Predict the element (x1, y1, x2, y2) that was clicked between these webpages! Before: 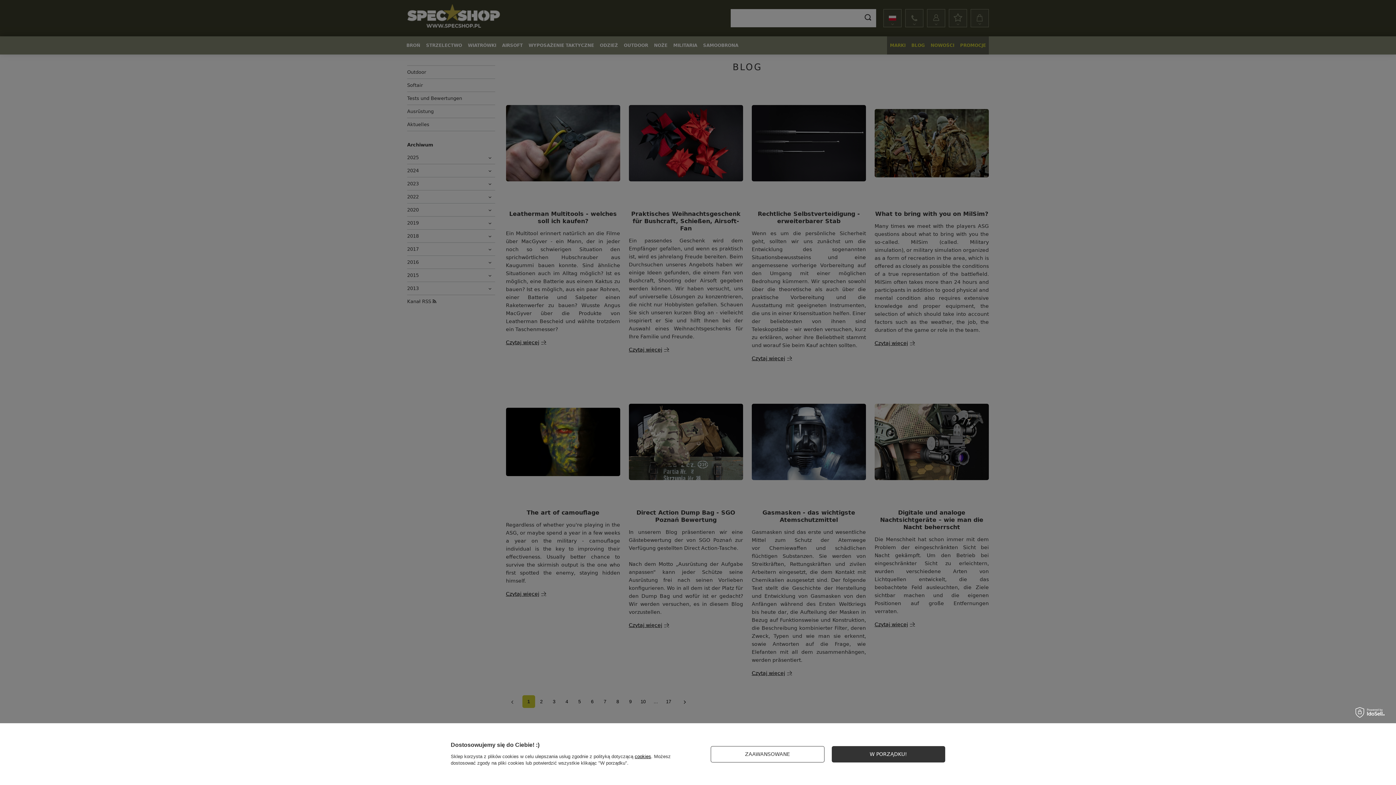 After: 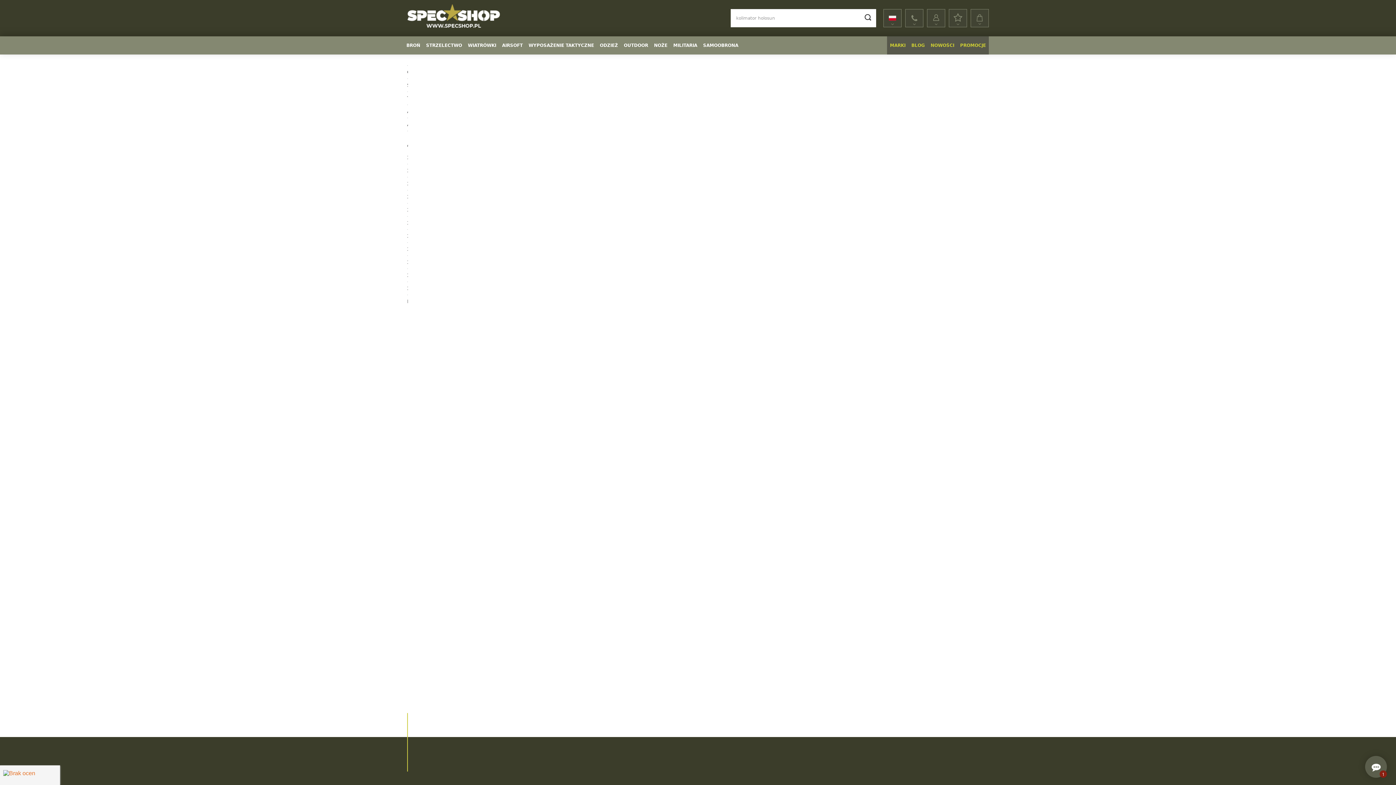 Action: label: W PORZĄDKU! bbox: (831, 746, 945, 762)